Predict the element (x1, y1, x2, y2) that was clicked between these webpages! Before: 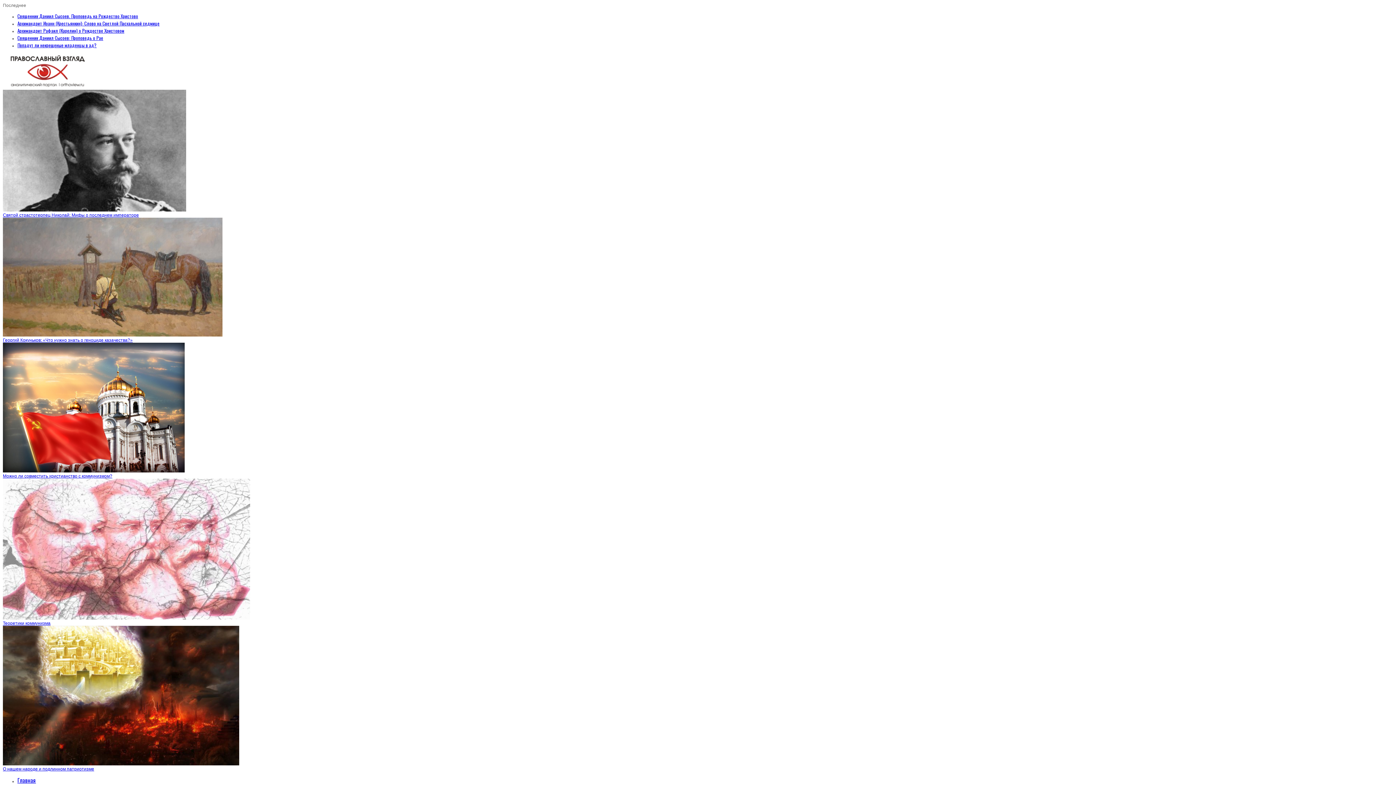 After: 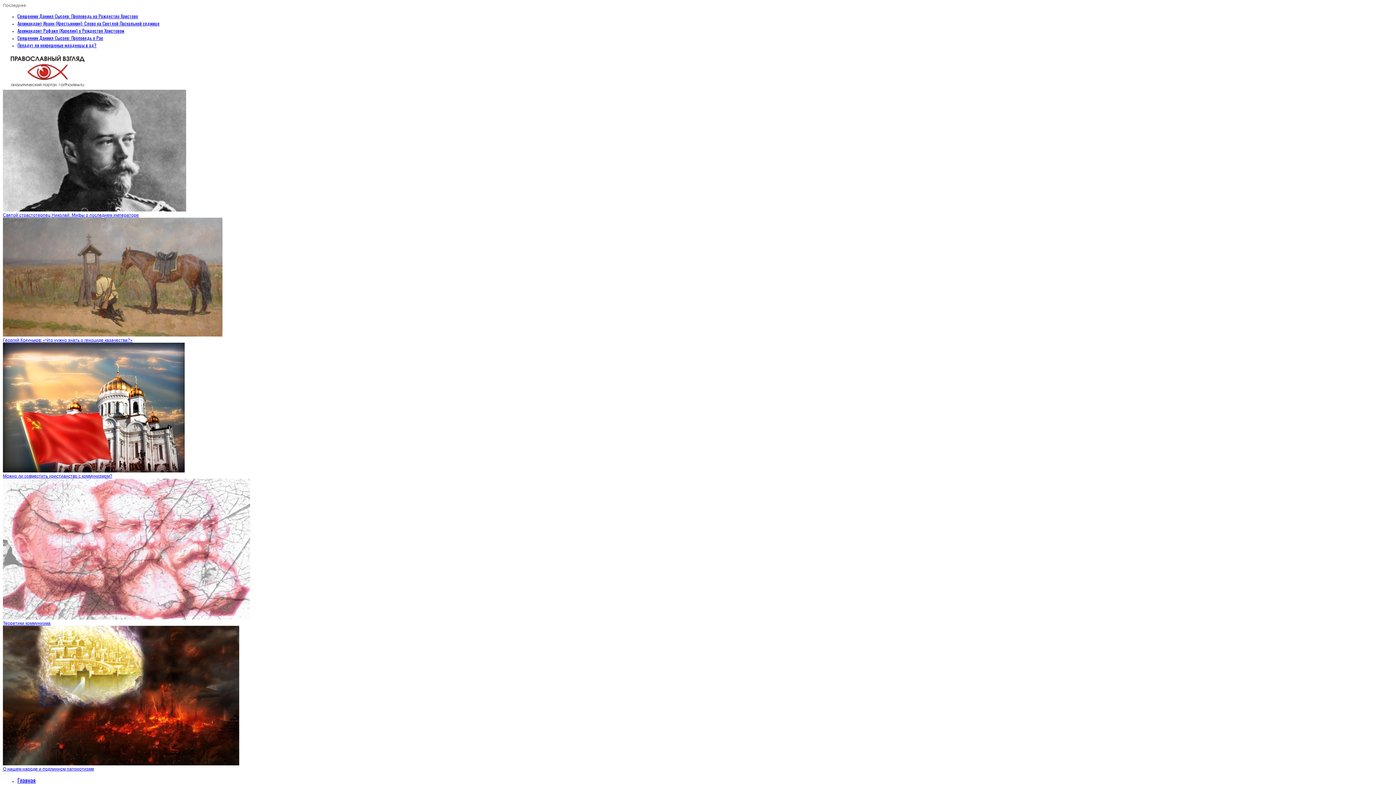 Action: label: Святой страстотерпец Николай: Мифы о последнем императоре bbox: (2, 212, 138, 217)